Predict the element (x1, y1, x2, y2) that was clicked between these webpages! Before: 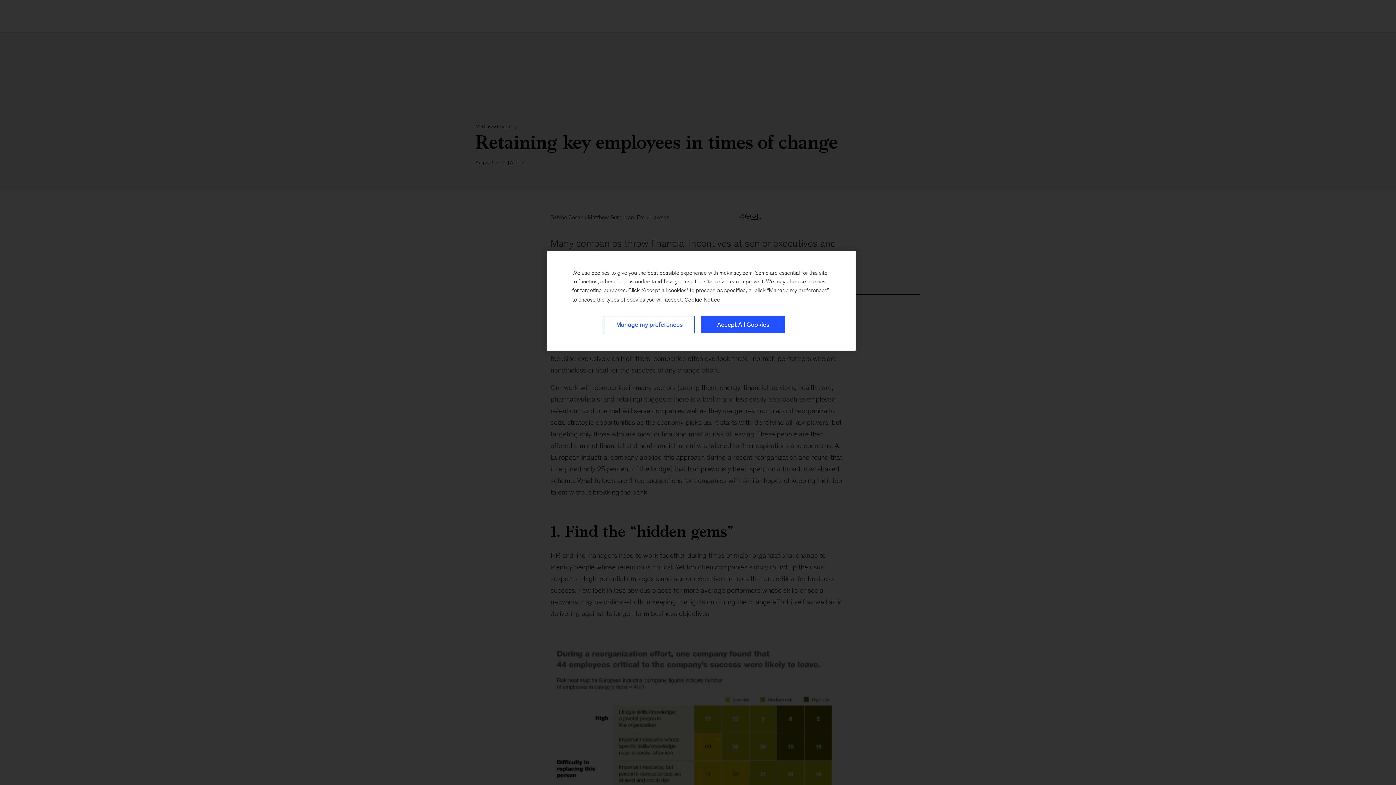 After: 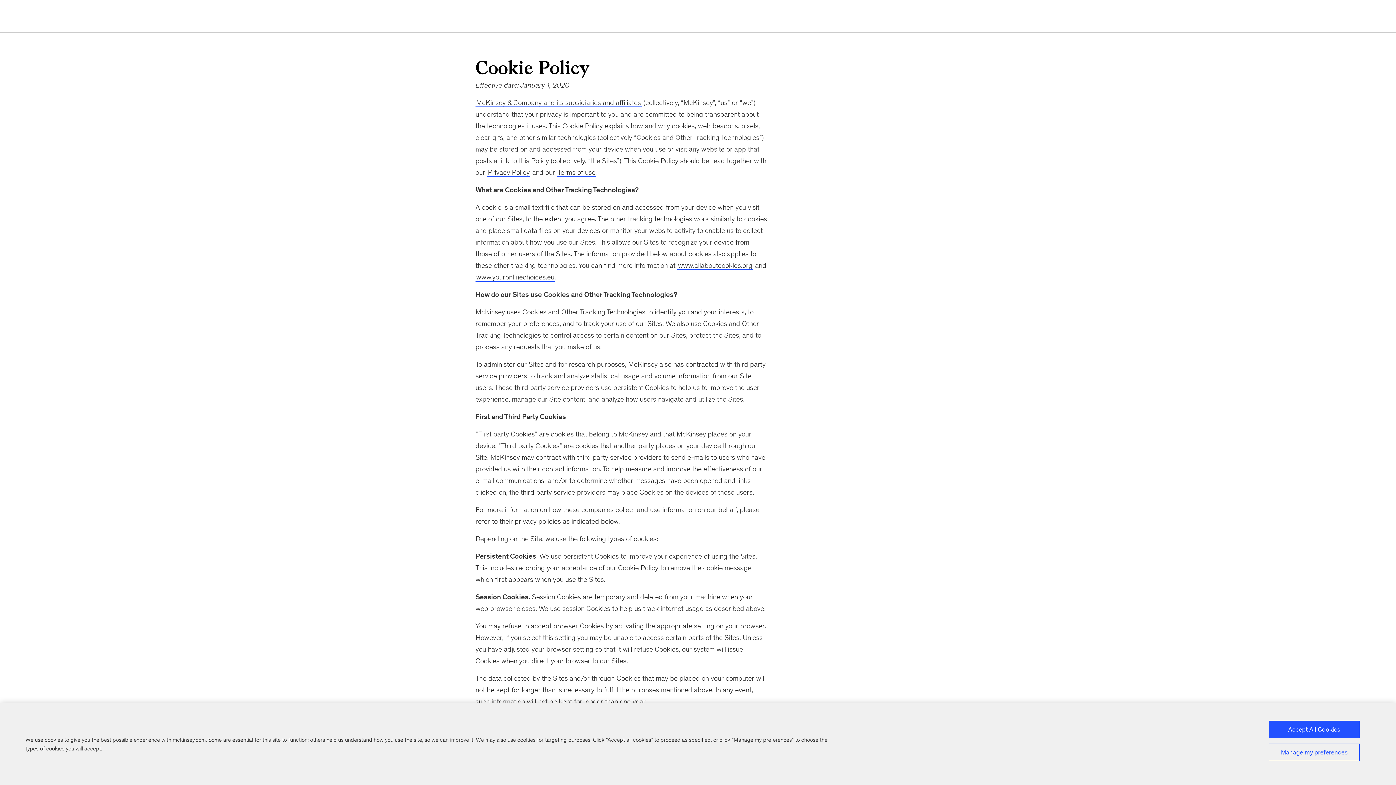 Action: bbox: (684, 296, 720, 303) label: Cookie Policy, More information about your privacy, opens in a new tab